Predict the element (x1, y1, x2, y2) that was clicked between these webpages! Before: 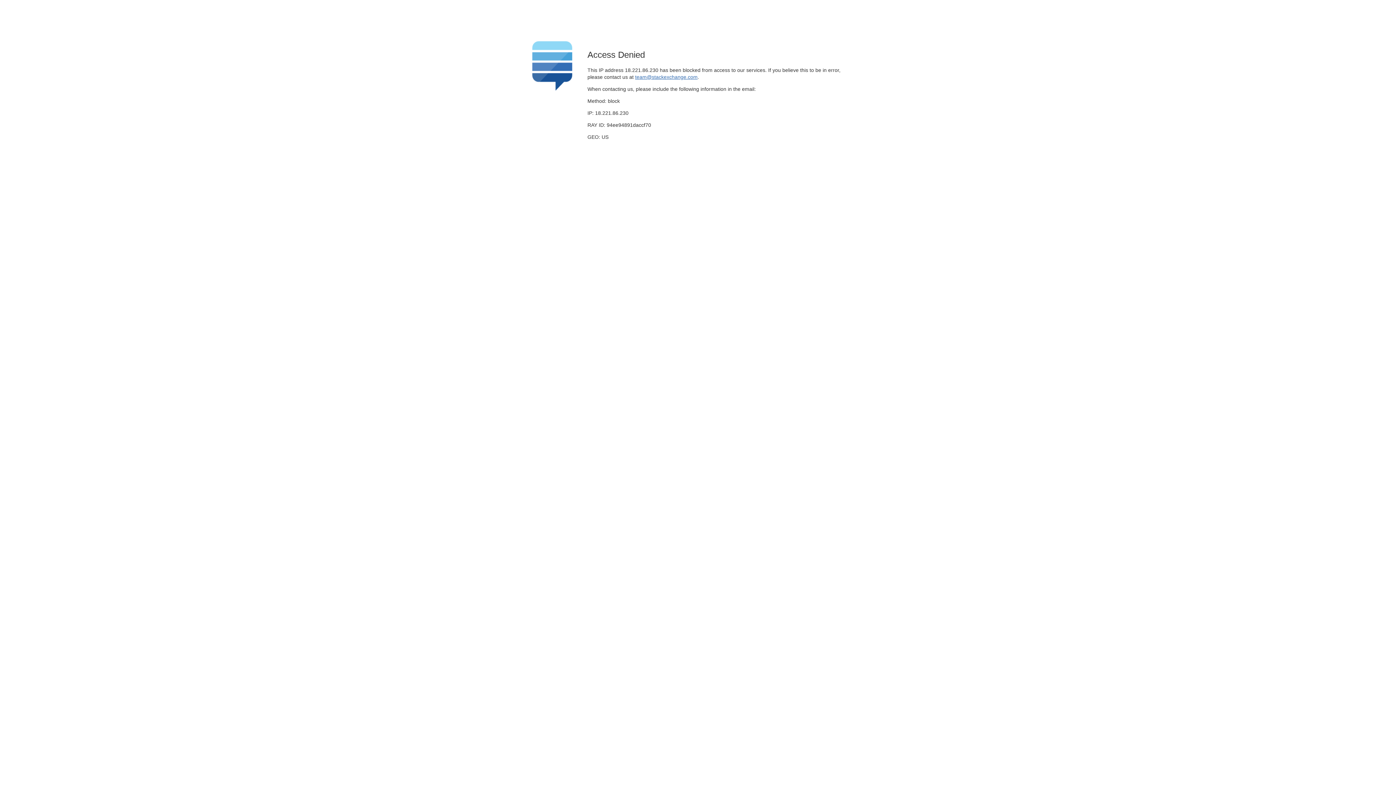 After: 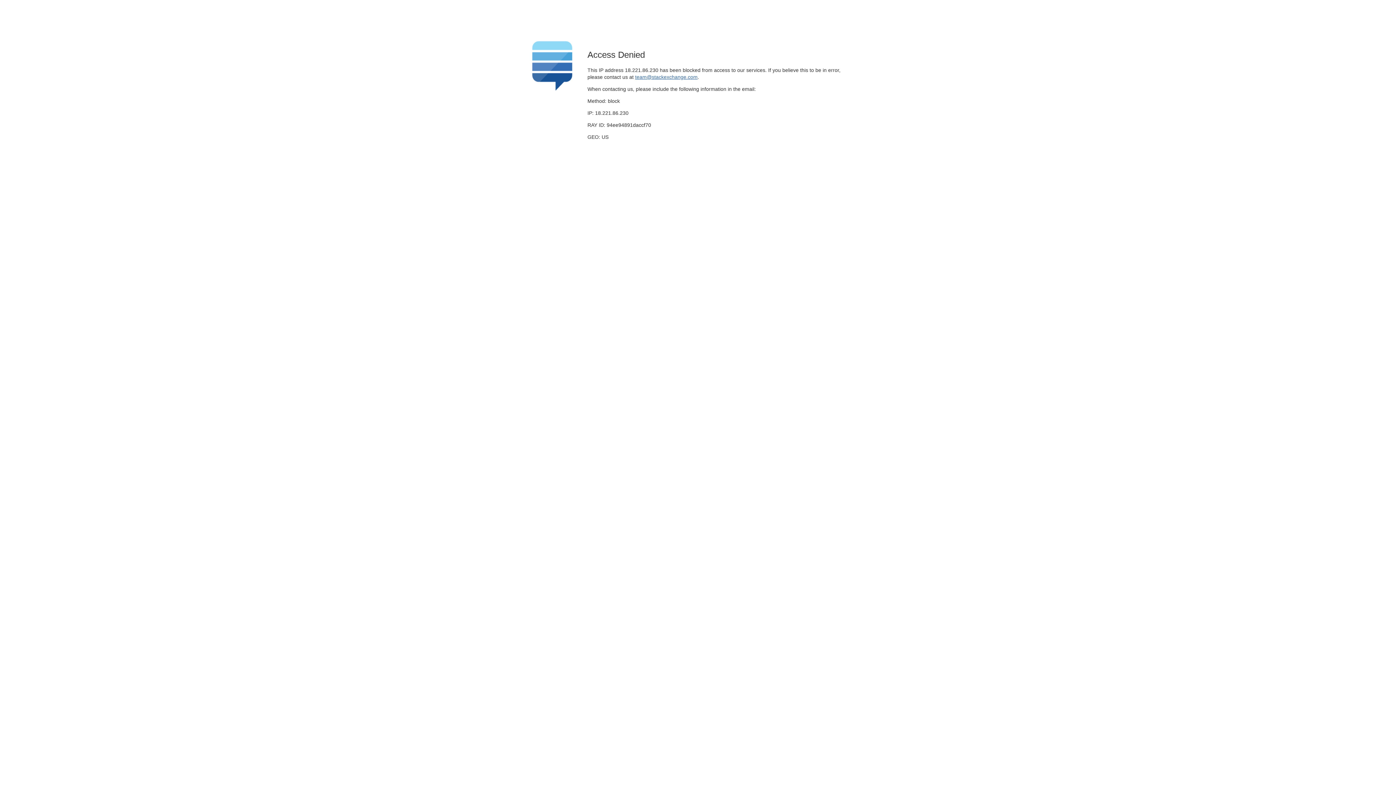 Action: bbox: (635, 74, 697, 79) label: team@stackexchange.com